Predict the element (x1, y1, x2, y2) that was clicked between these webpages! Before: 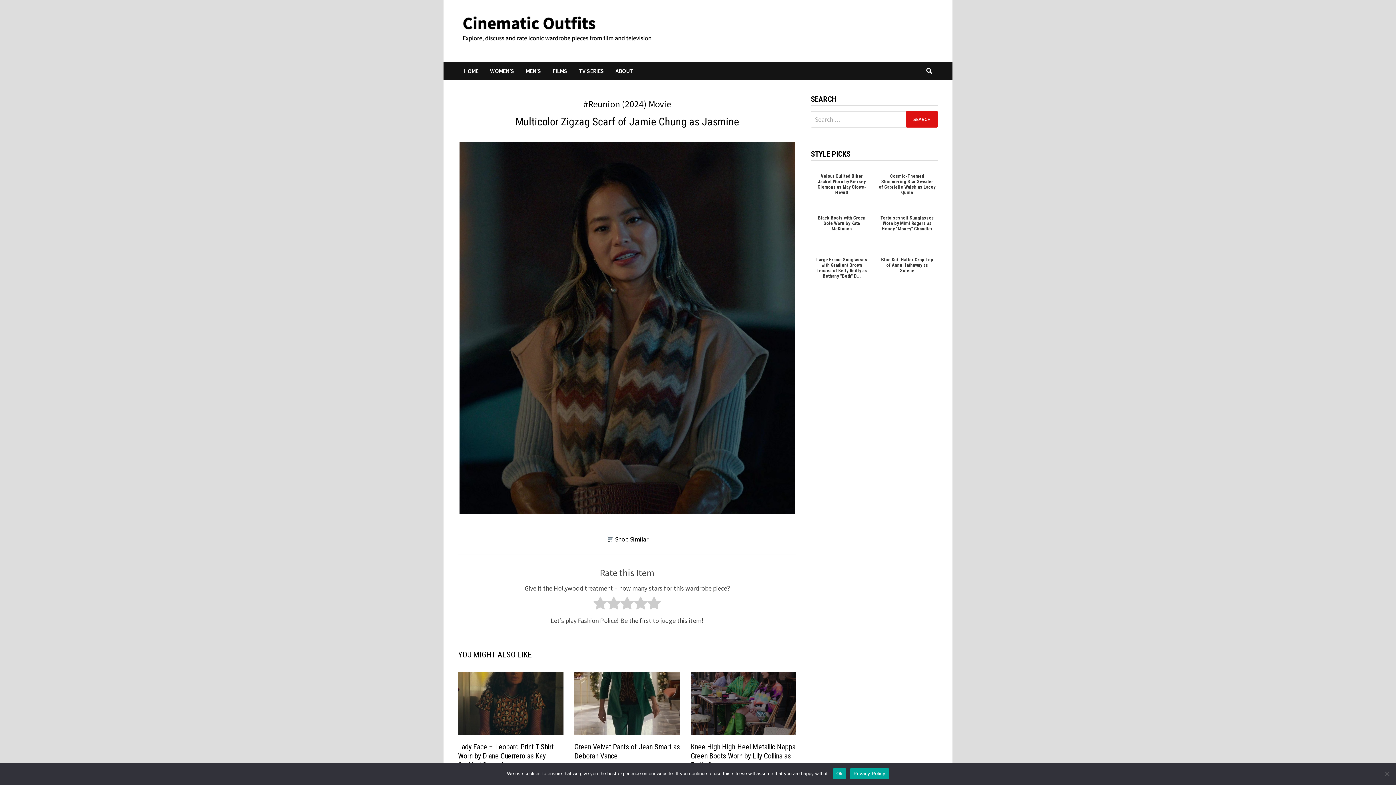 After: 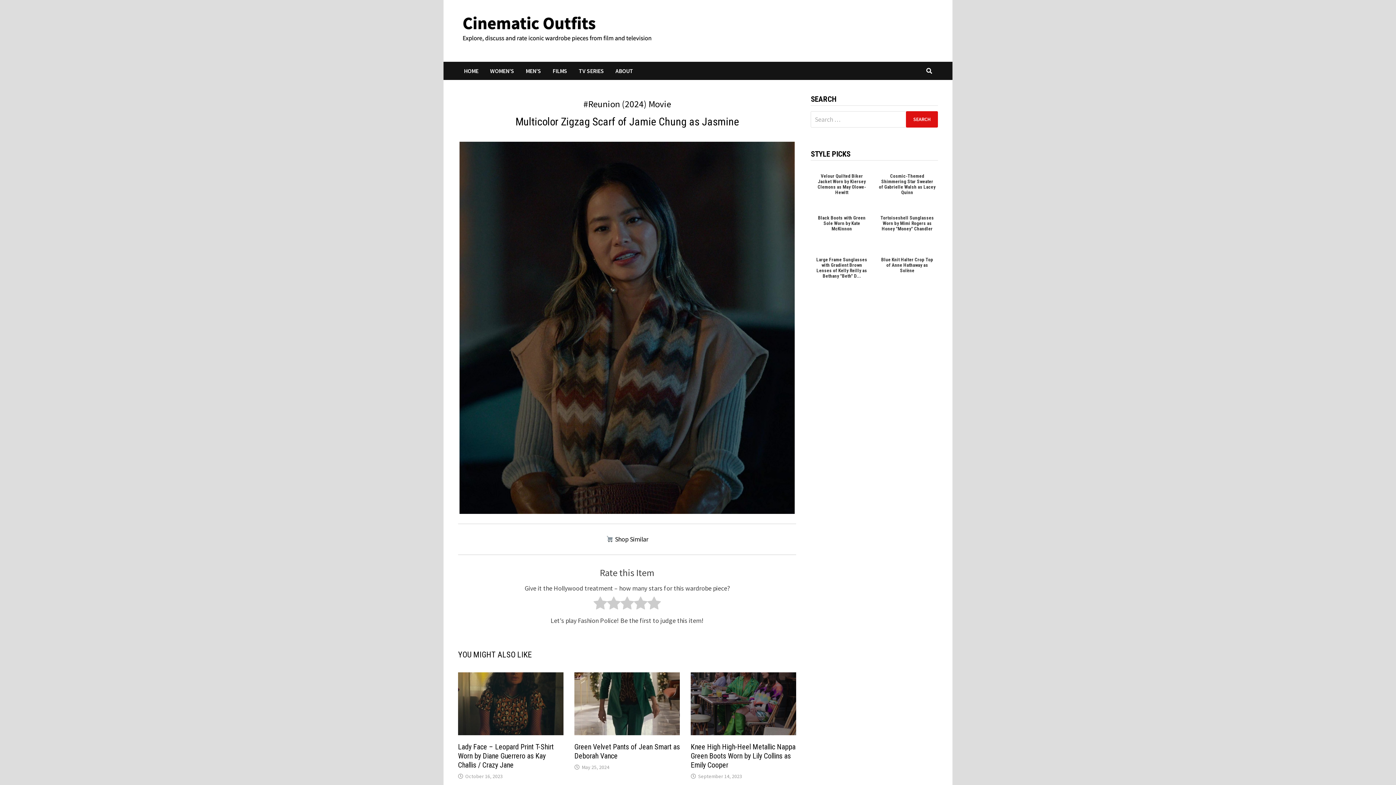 Action: bbox: (832, 768, 846, 779) label: Ok